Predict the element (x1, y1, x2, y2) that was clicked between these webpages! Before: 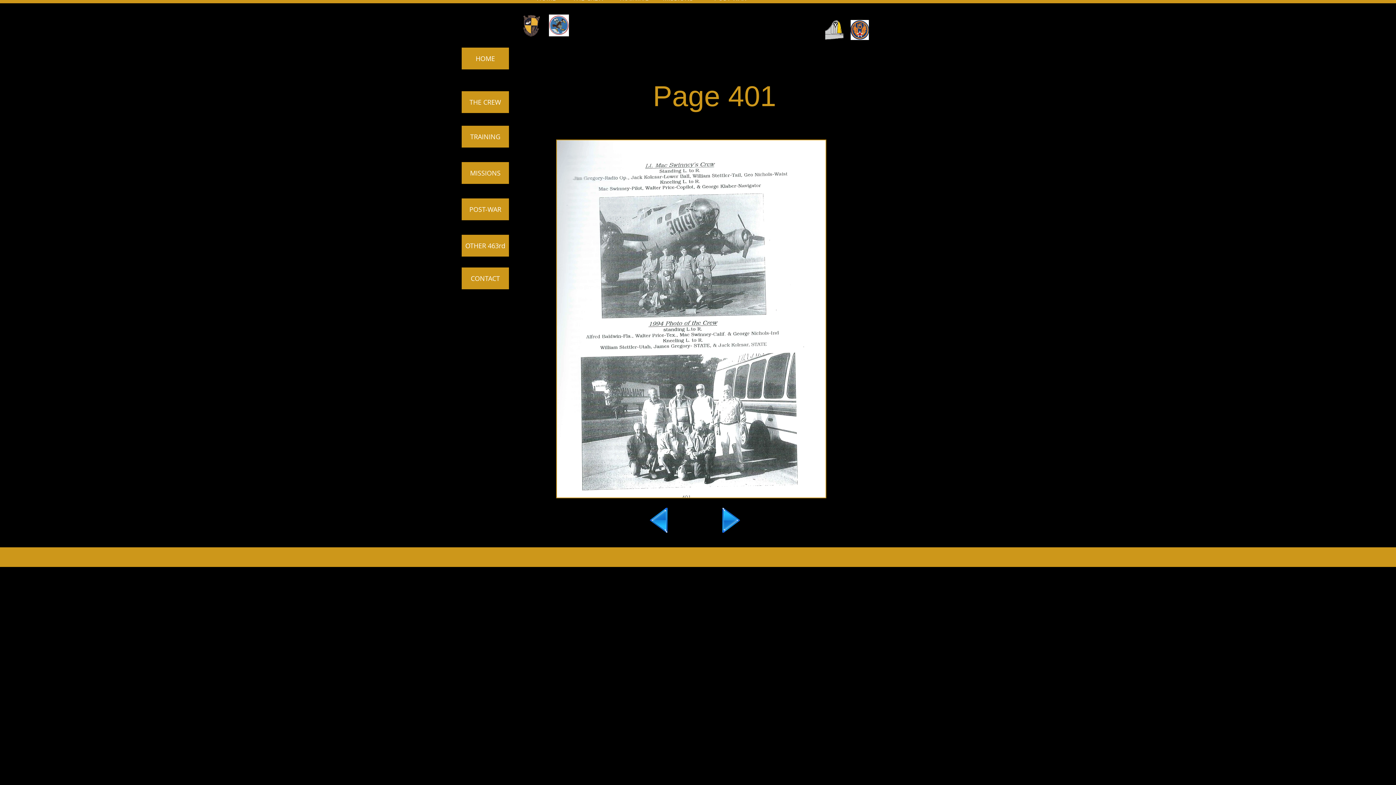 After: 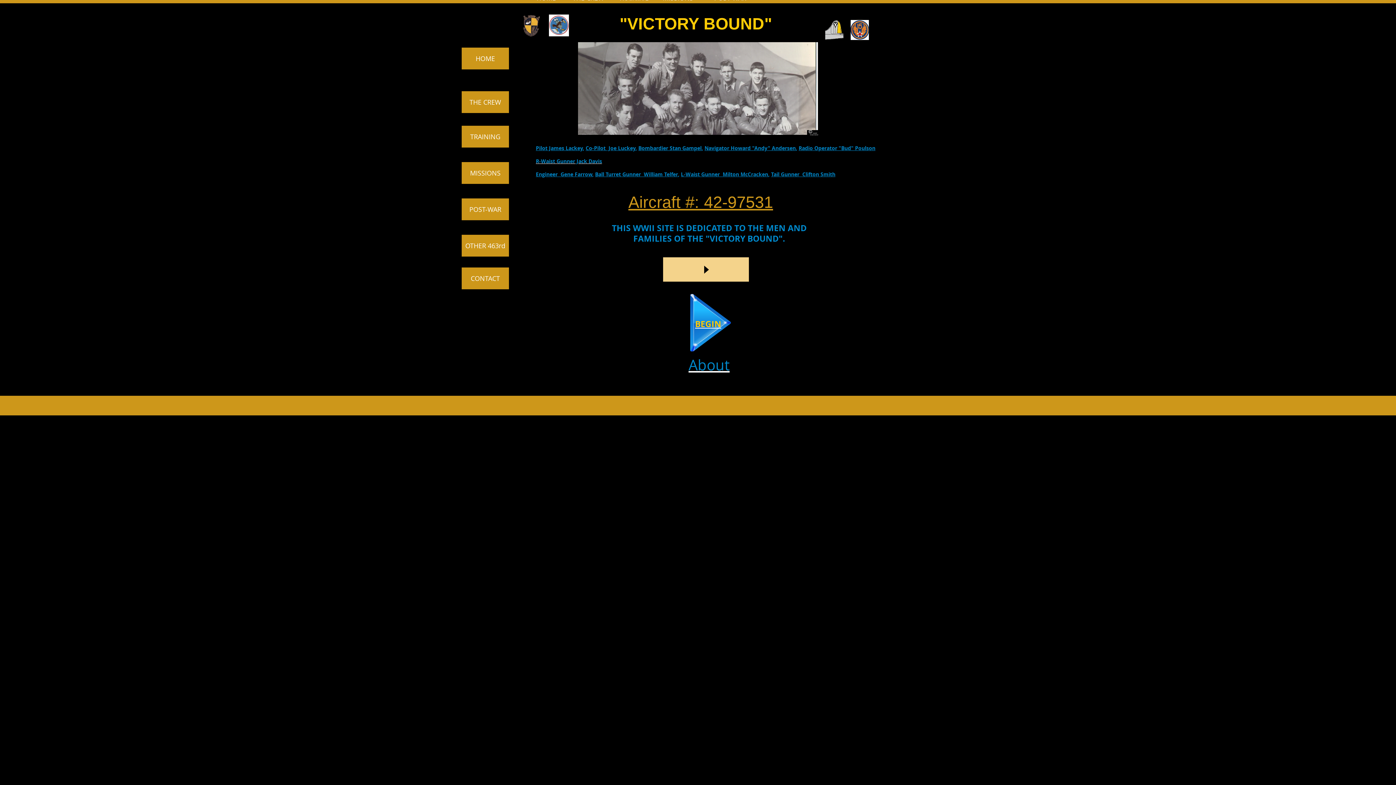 Action: label: HOME bbox: (461, 47, 509, 69)